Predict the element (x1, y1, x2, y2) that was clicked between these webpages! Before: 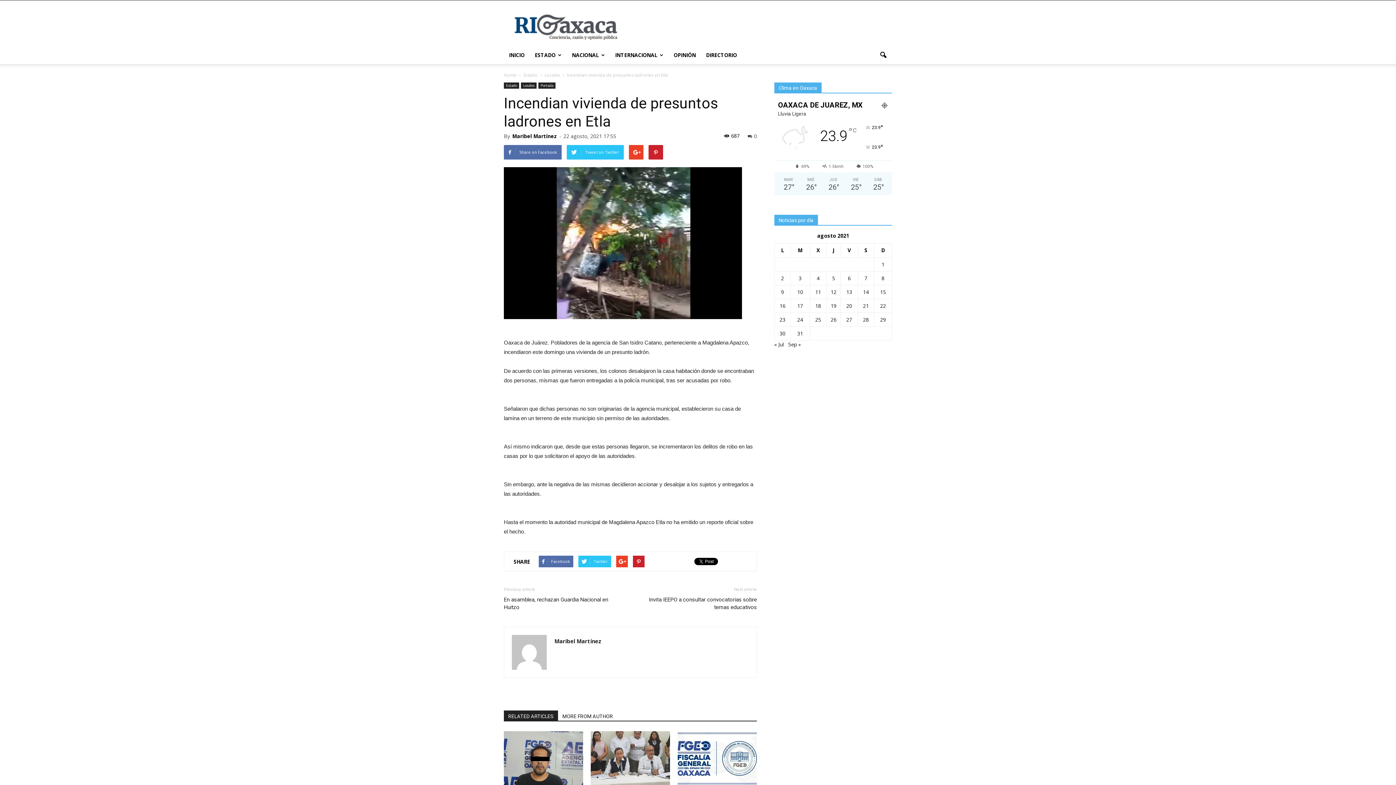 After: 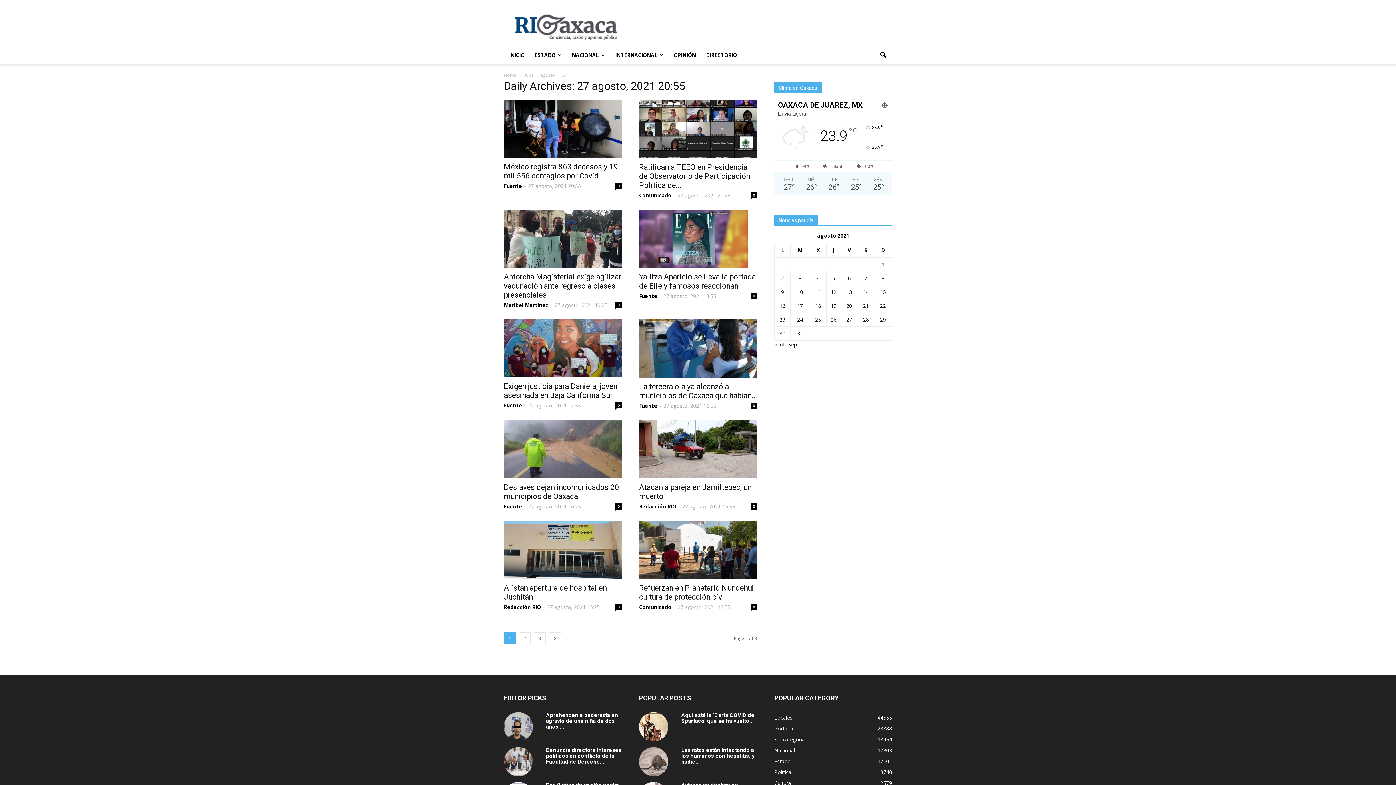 Action: bbox: (846, 316, 852, 323) label: Entradas publicadas el 27 August, 2021